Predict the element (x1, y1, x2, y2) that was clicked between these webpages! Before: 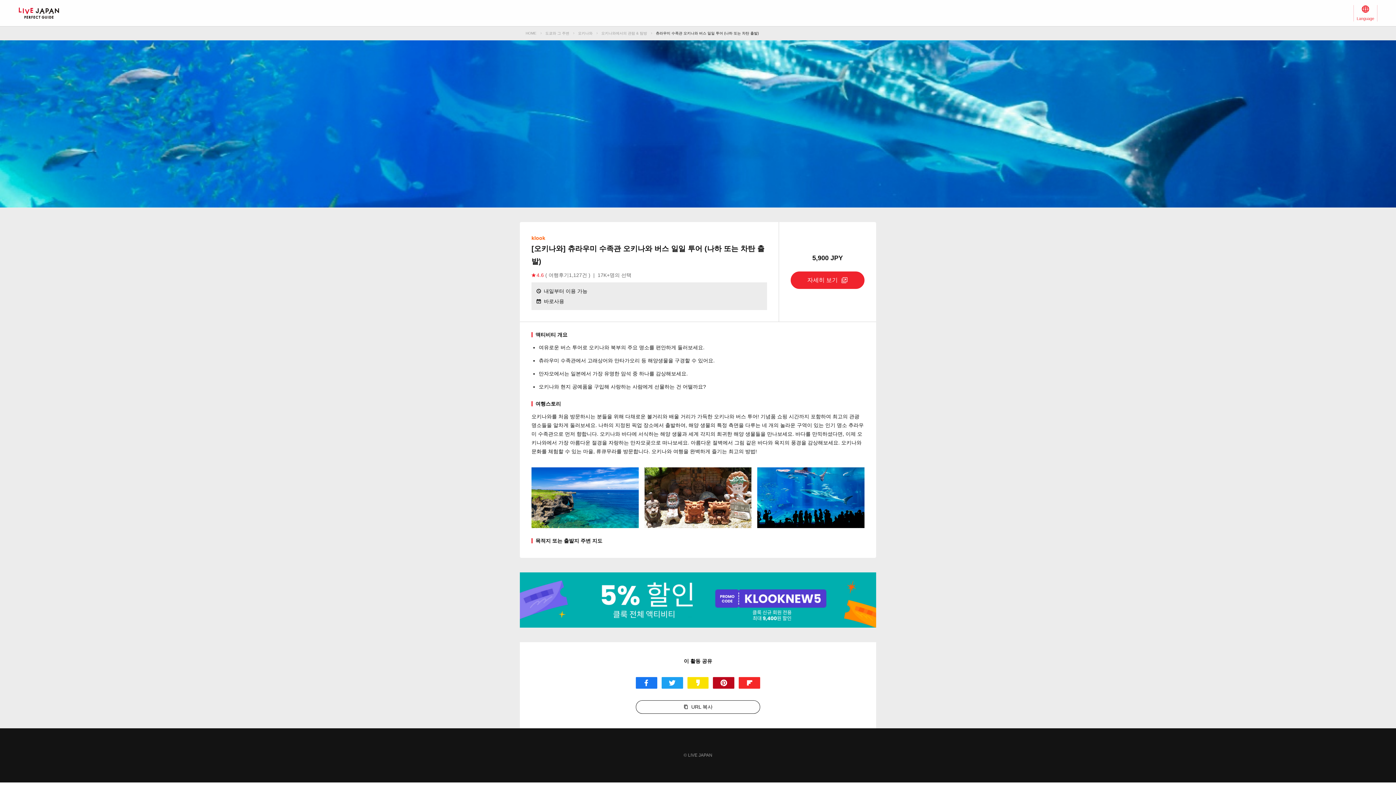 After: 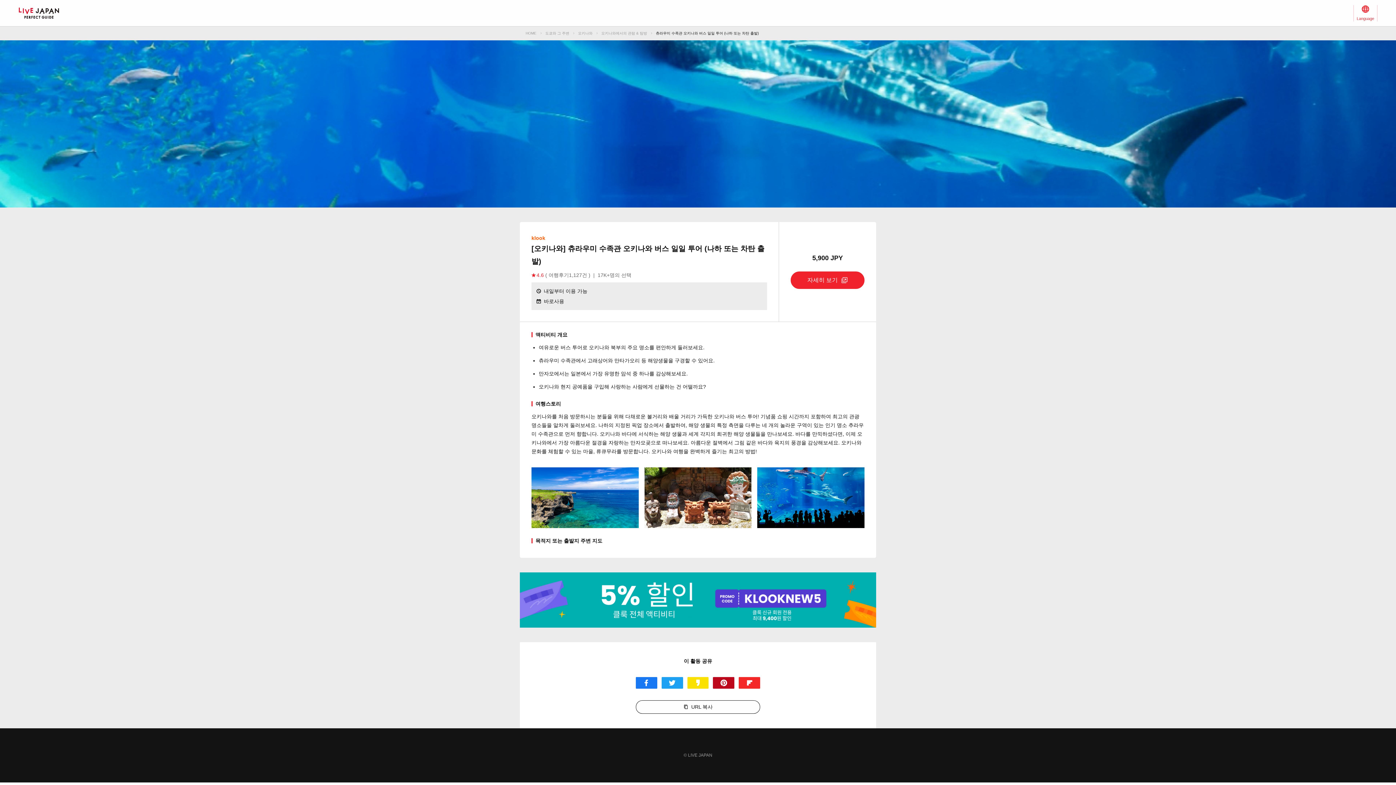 Action: bbox: (661, 677, 683, 688)